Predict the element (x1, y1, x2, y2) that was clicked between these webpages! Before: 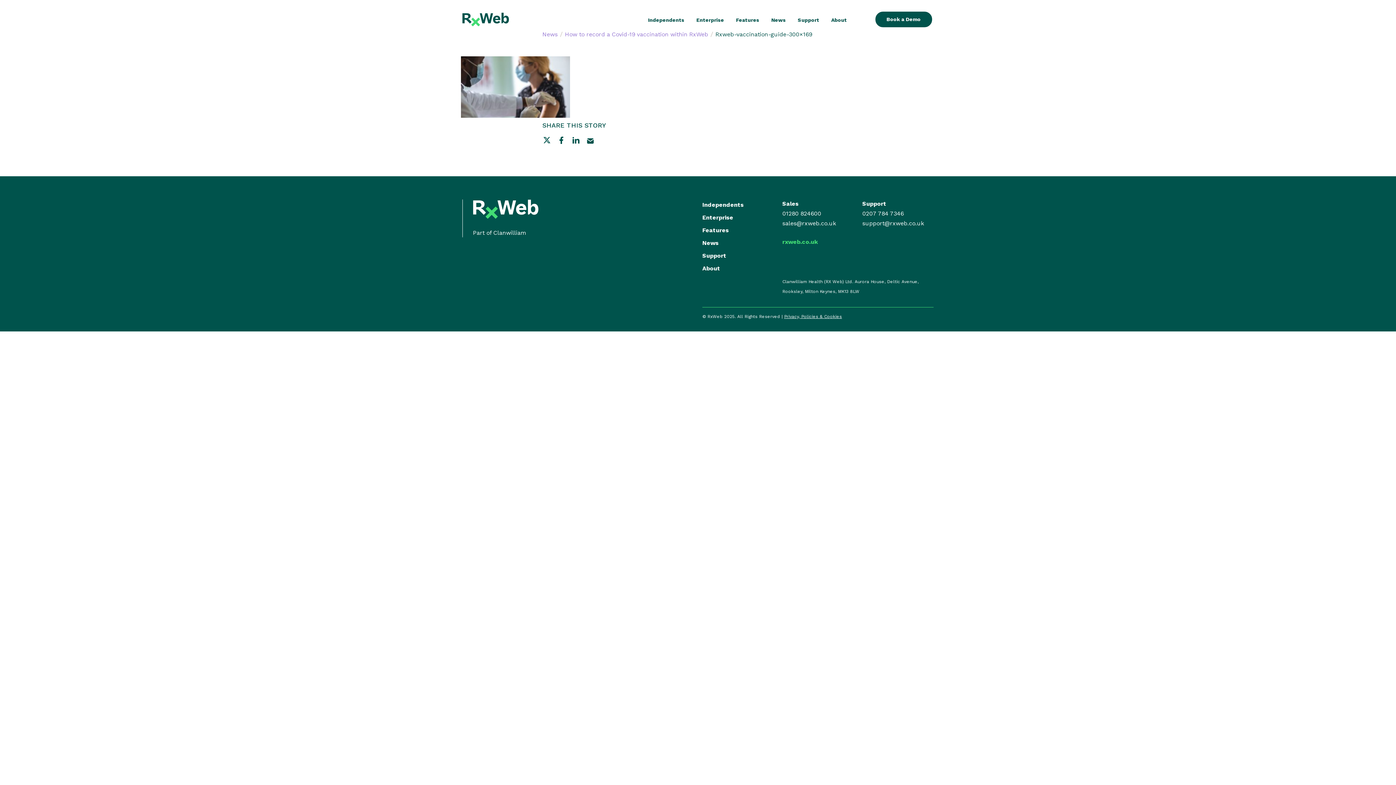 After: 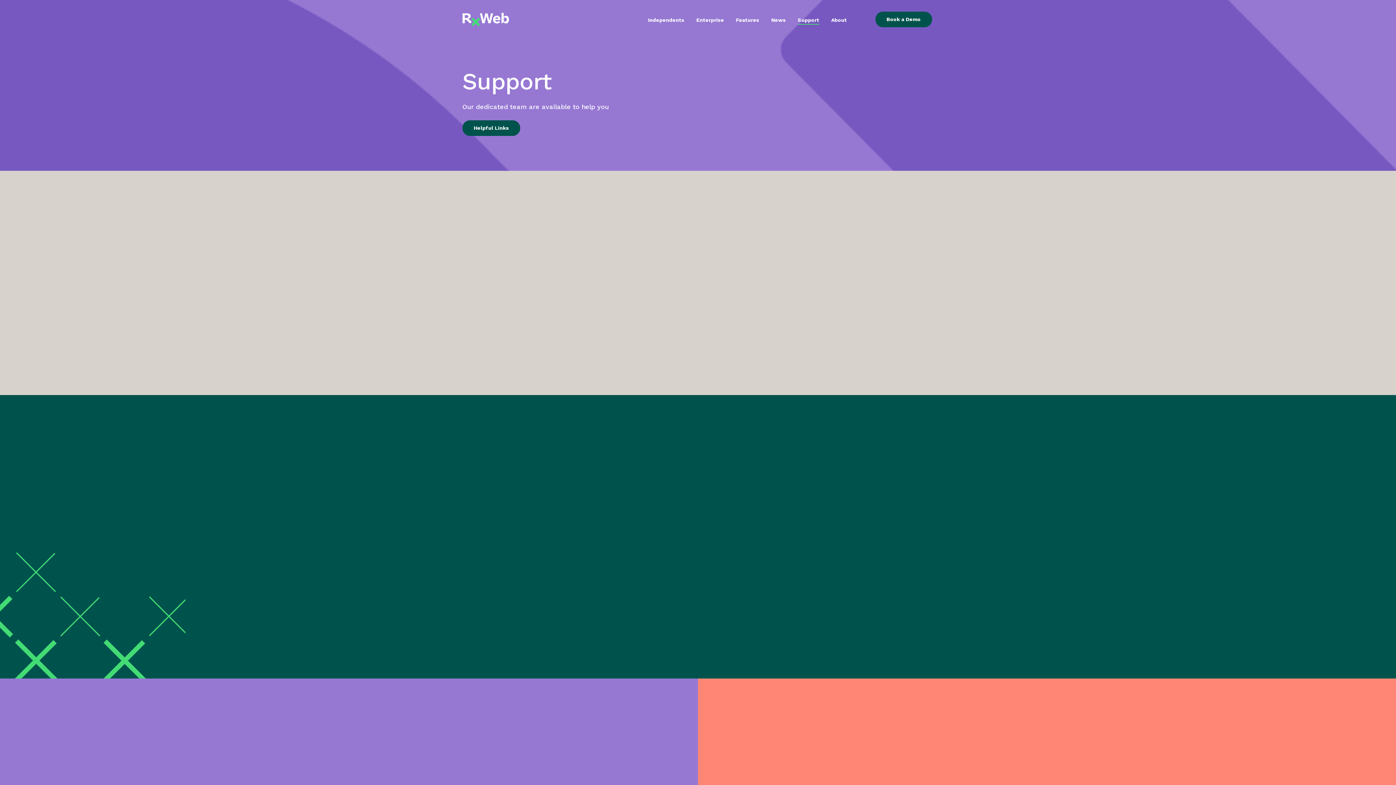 Action: label: Support bbox: (798, 16, 819, 24)